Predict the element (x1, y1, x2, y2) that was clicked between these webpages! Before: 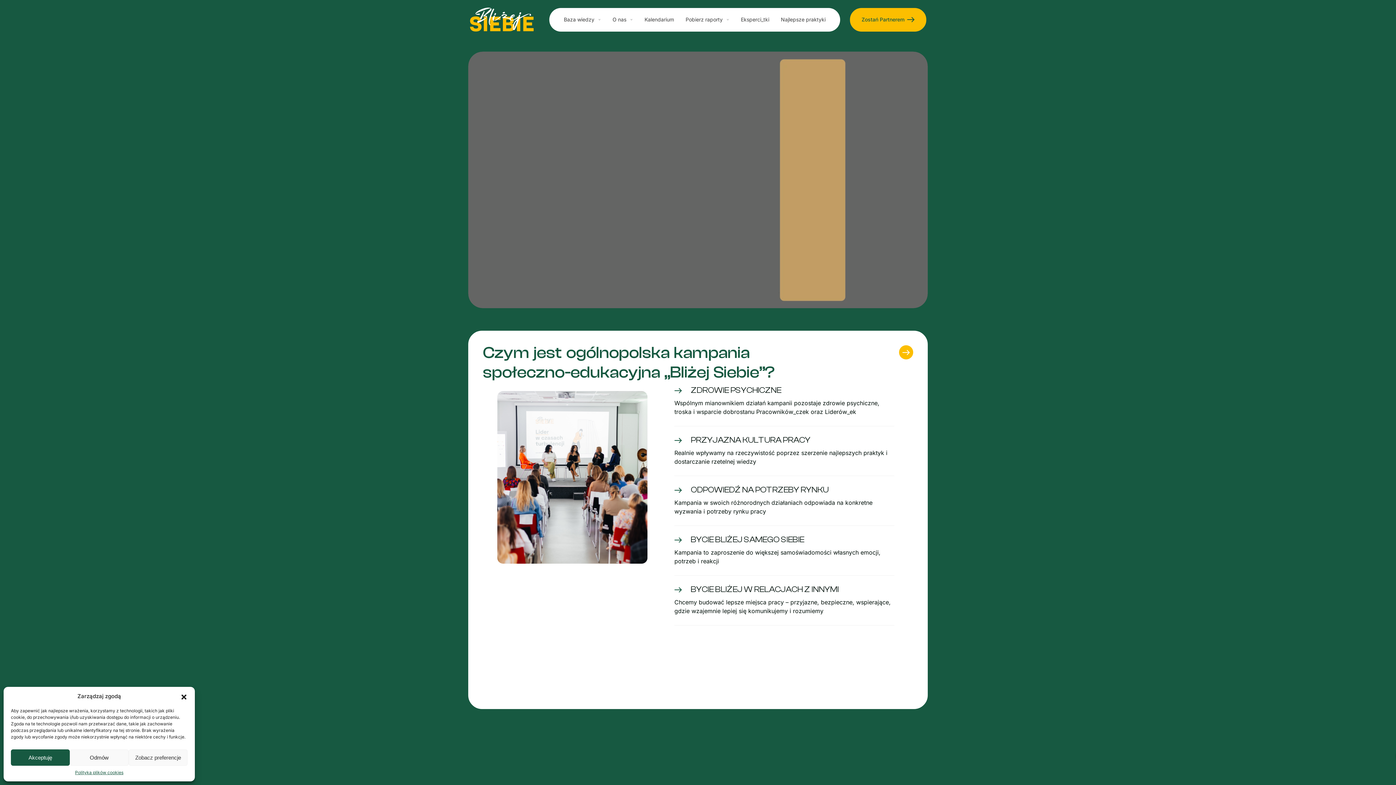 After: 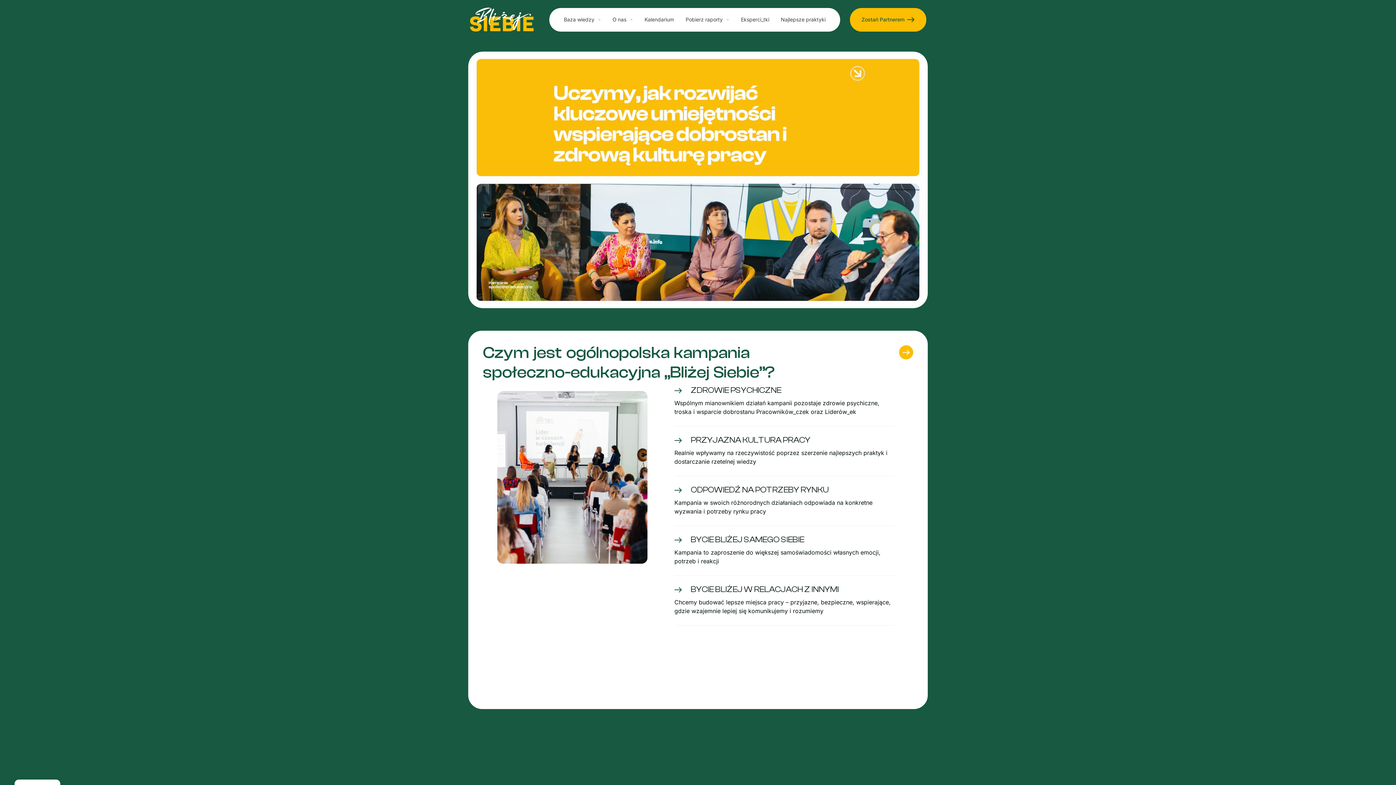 Action: label: Zamknij okienko bbox: (180, 693, 187, 700)